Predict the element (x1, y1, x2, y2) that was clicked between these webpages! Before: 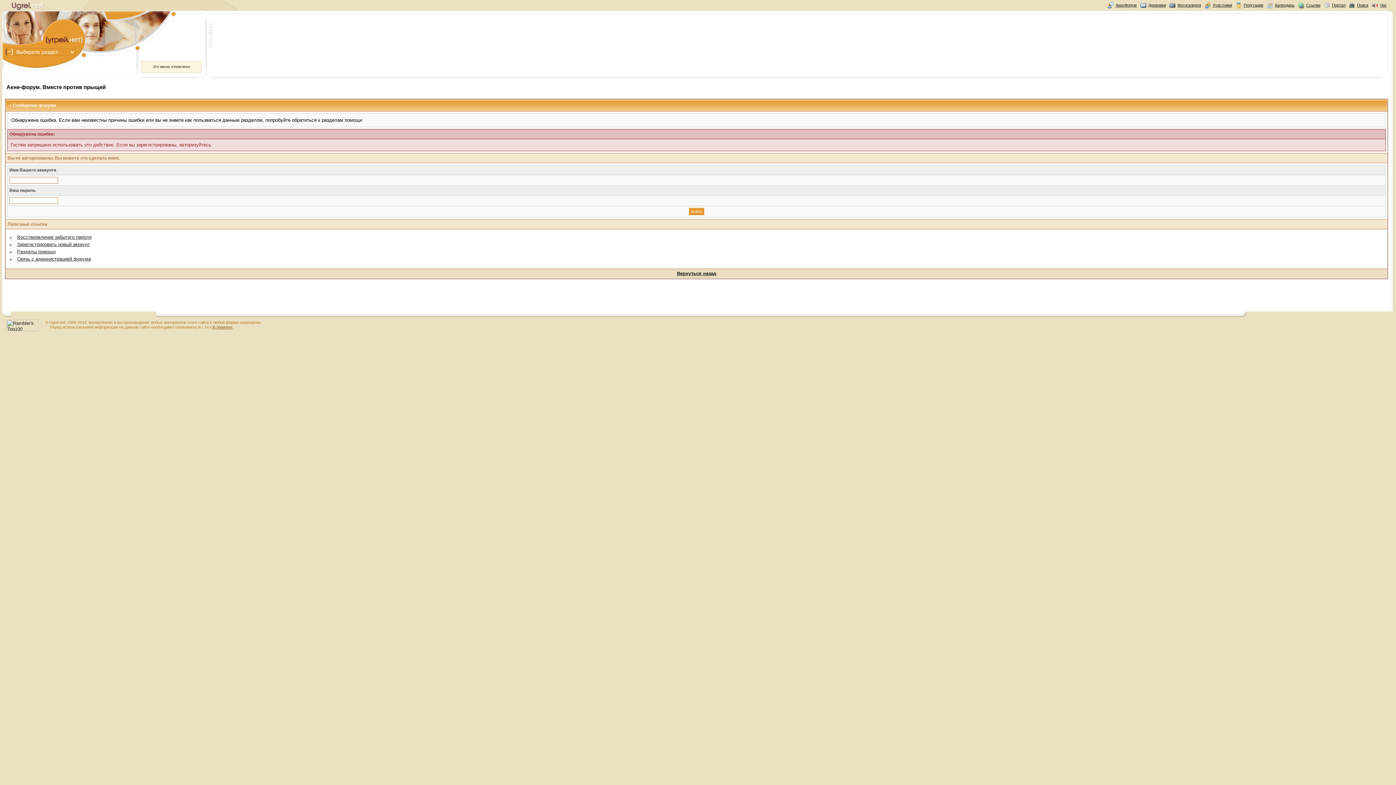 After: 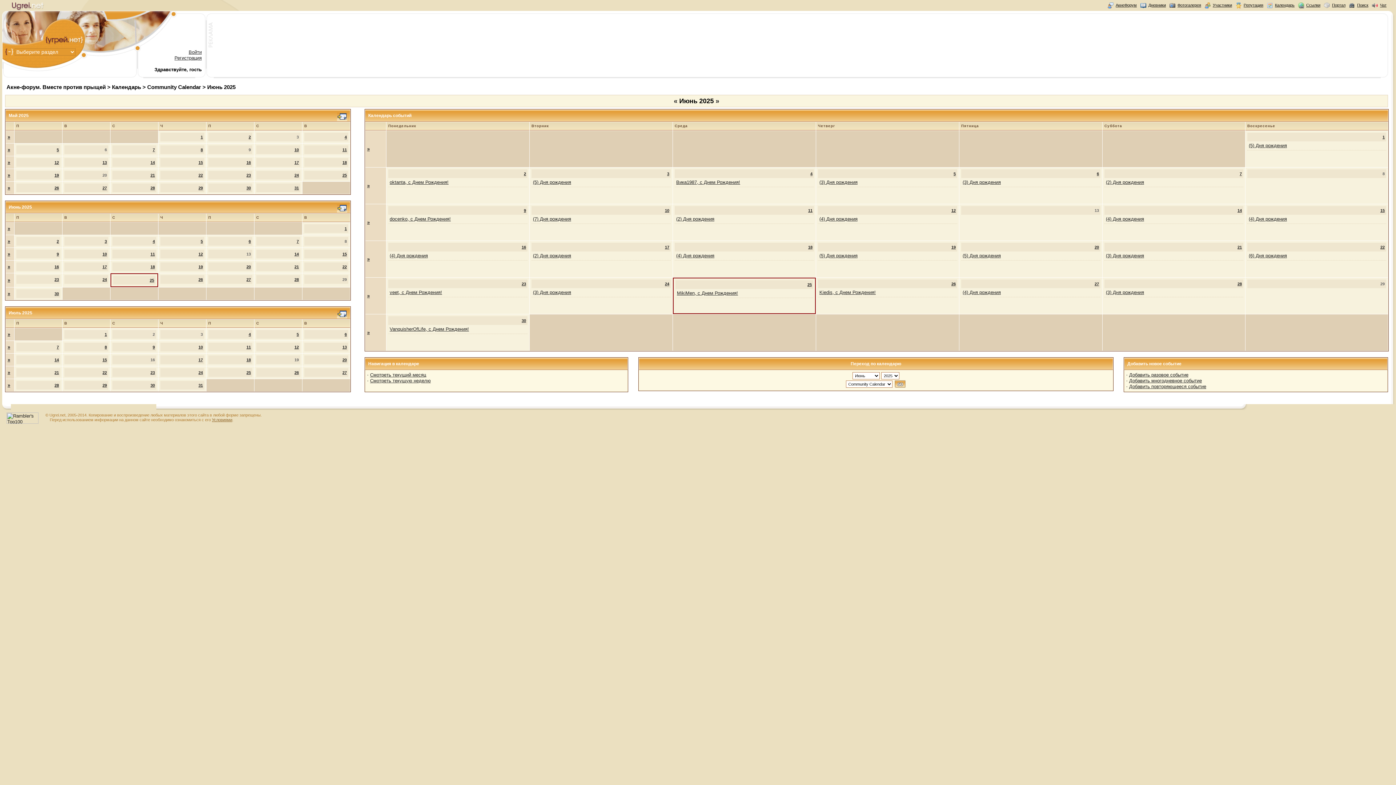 Action: bbox: (1267, 4, 1273, 9)